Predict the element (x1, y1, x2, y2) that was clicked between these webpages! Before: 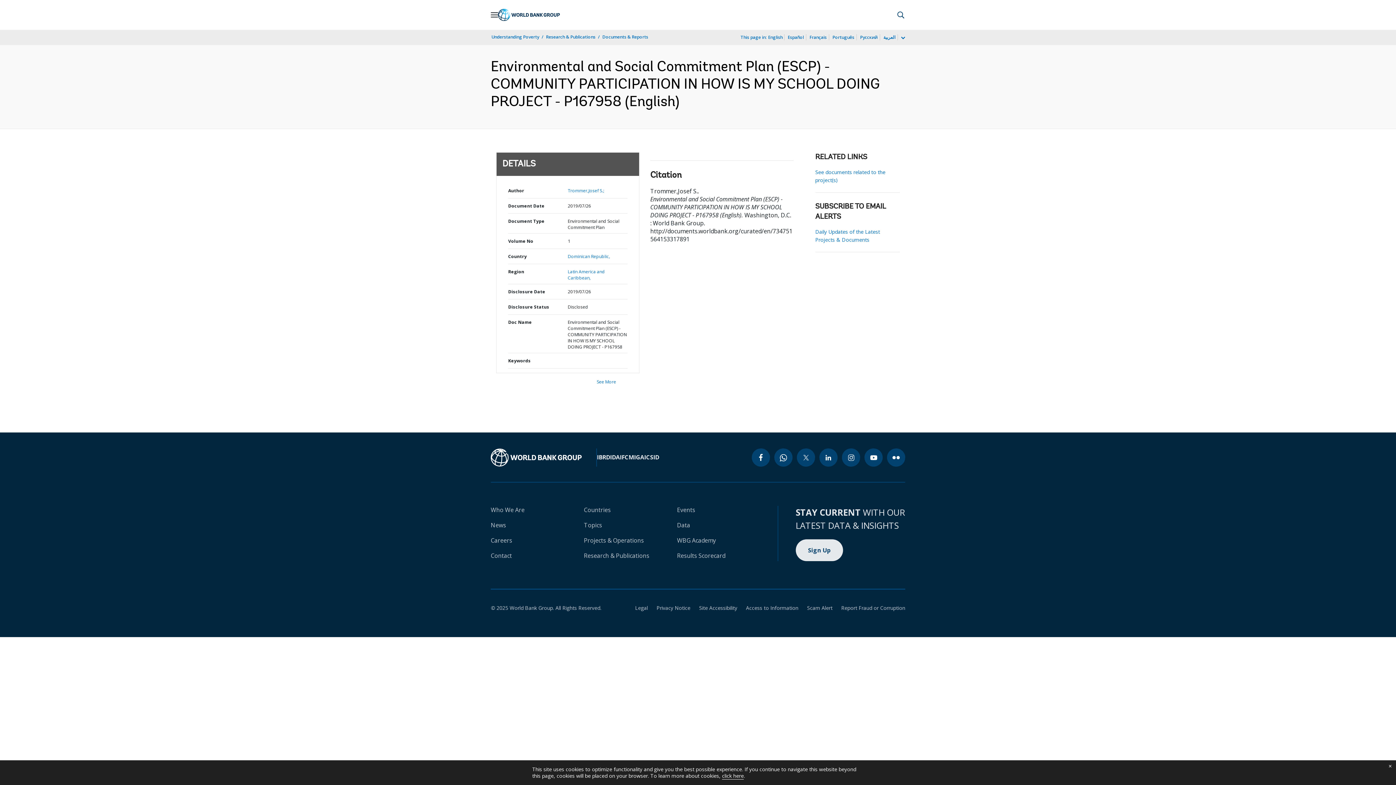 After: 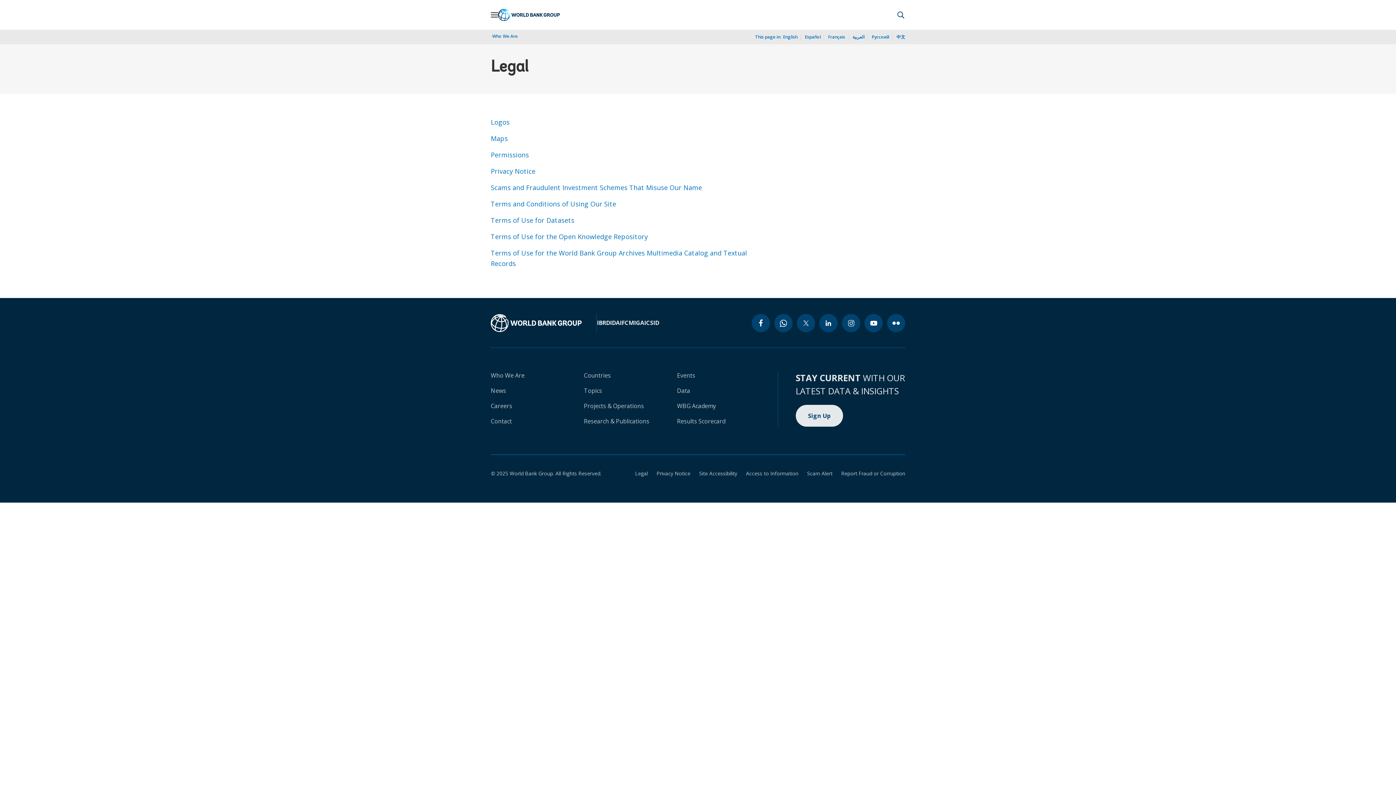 Action: bbox: (626, 604, 648, 611) label: Legal